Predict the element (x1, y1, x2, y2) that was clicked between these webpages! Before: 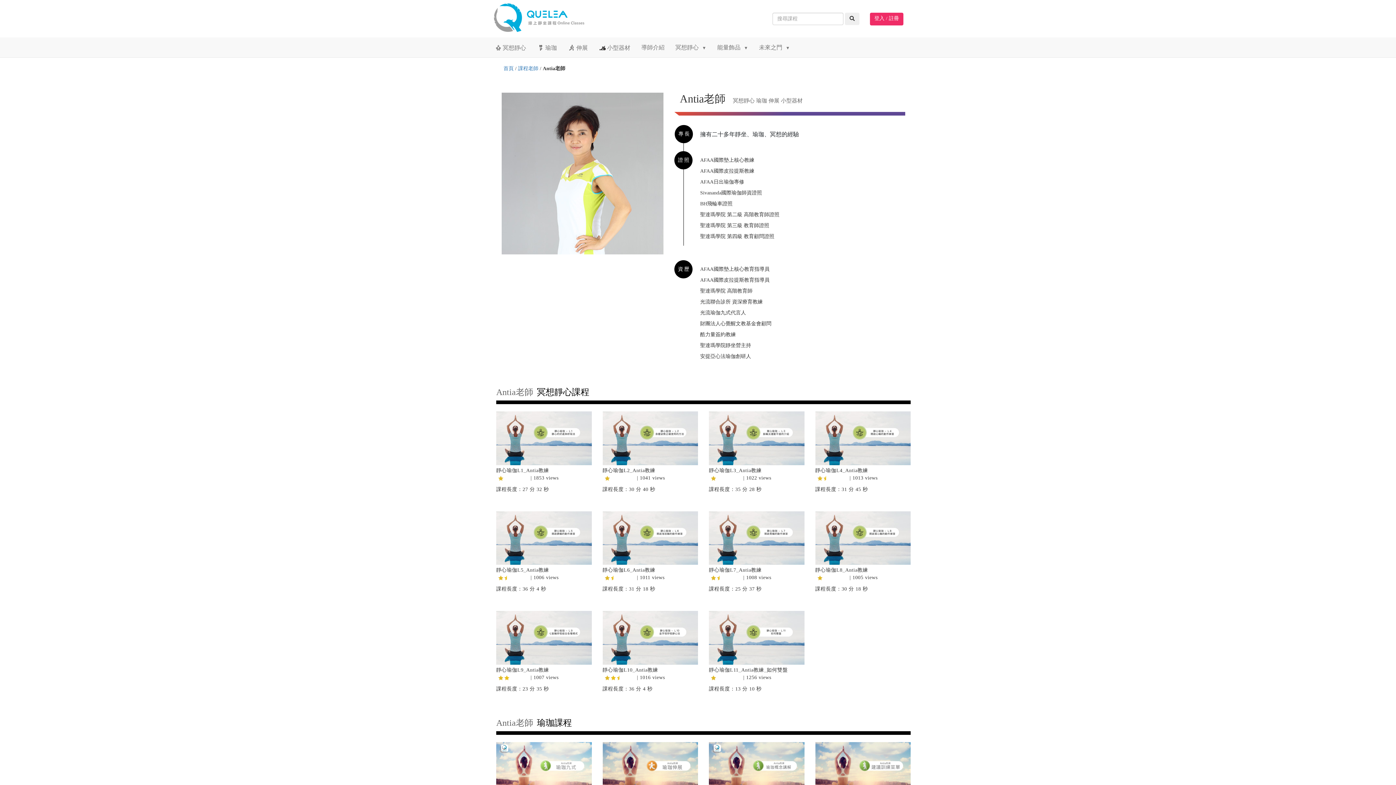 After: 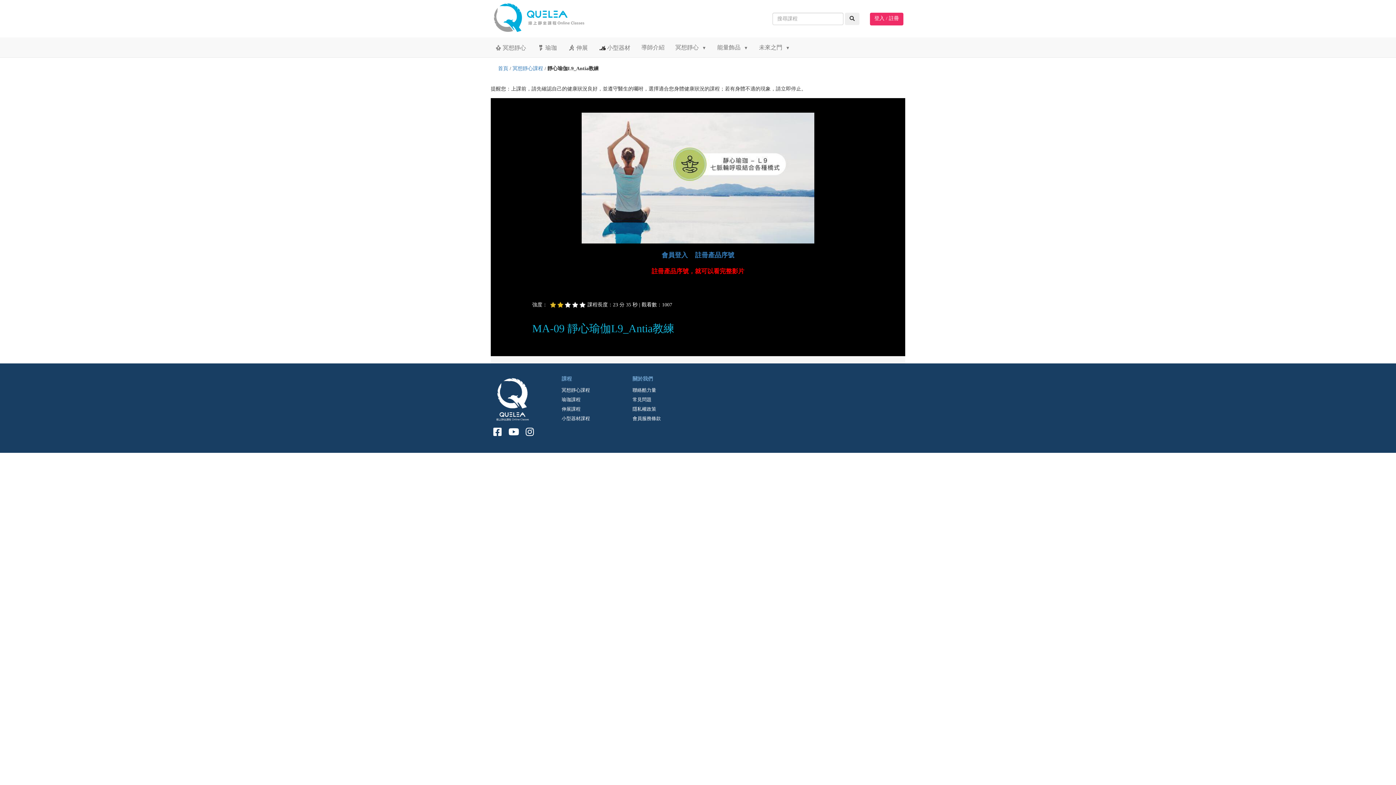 Action: bbox: (496, 611, 591, 665)